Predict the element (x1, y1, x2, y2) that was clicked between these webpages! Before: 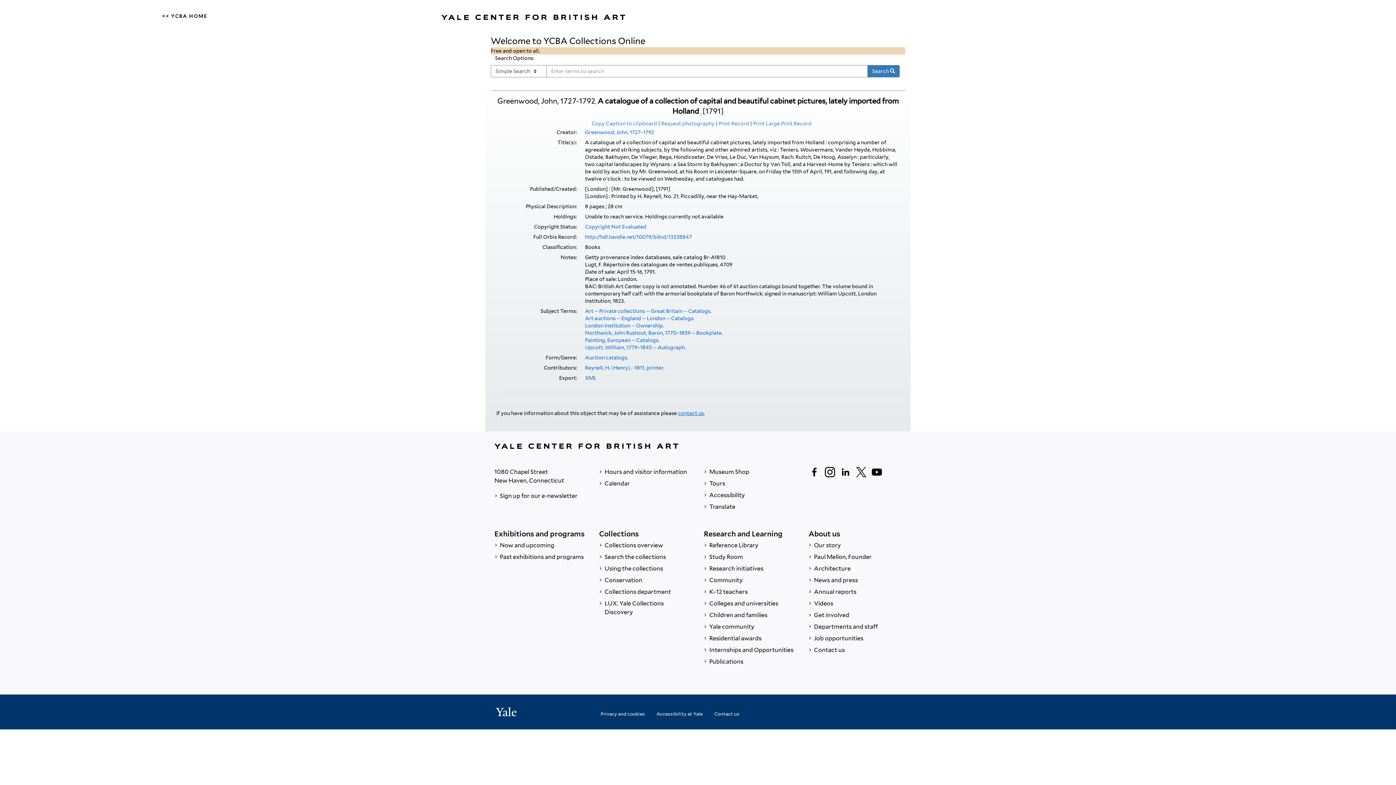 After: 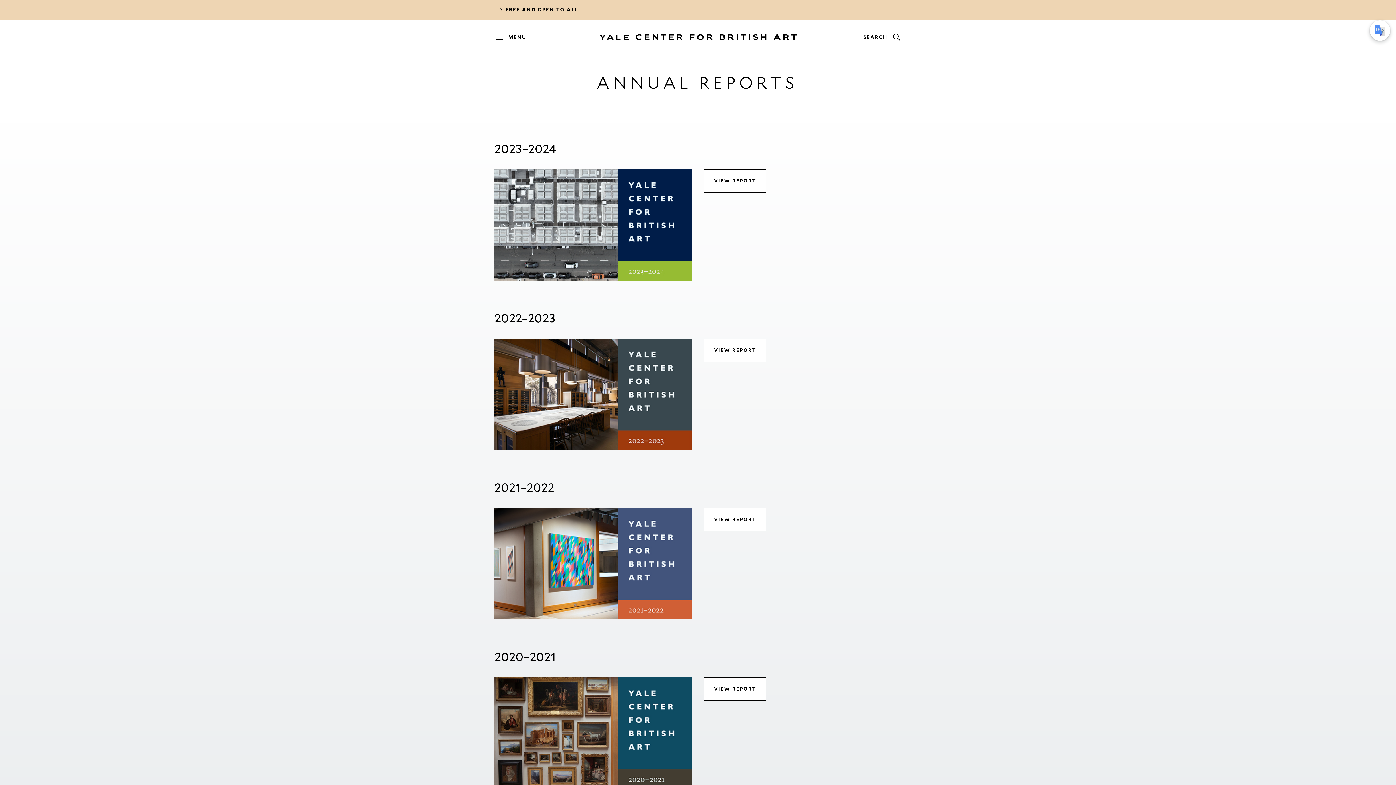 Action: label:  Annual reports bbox: (808, 586, 901, 598)